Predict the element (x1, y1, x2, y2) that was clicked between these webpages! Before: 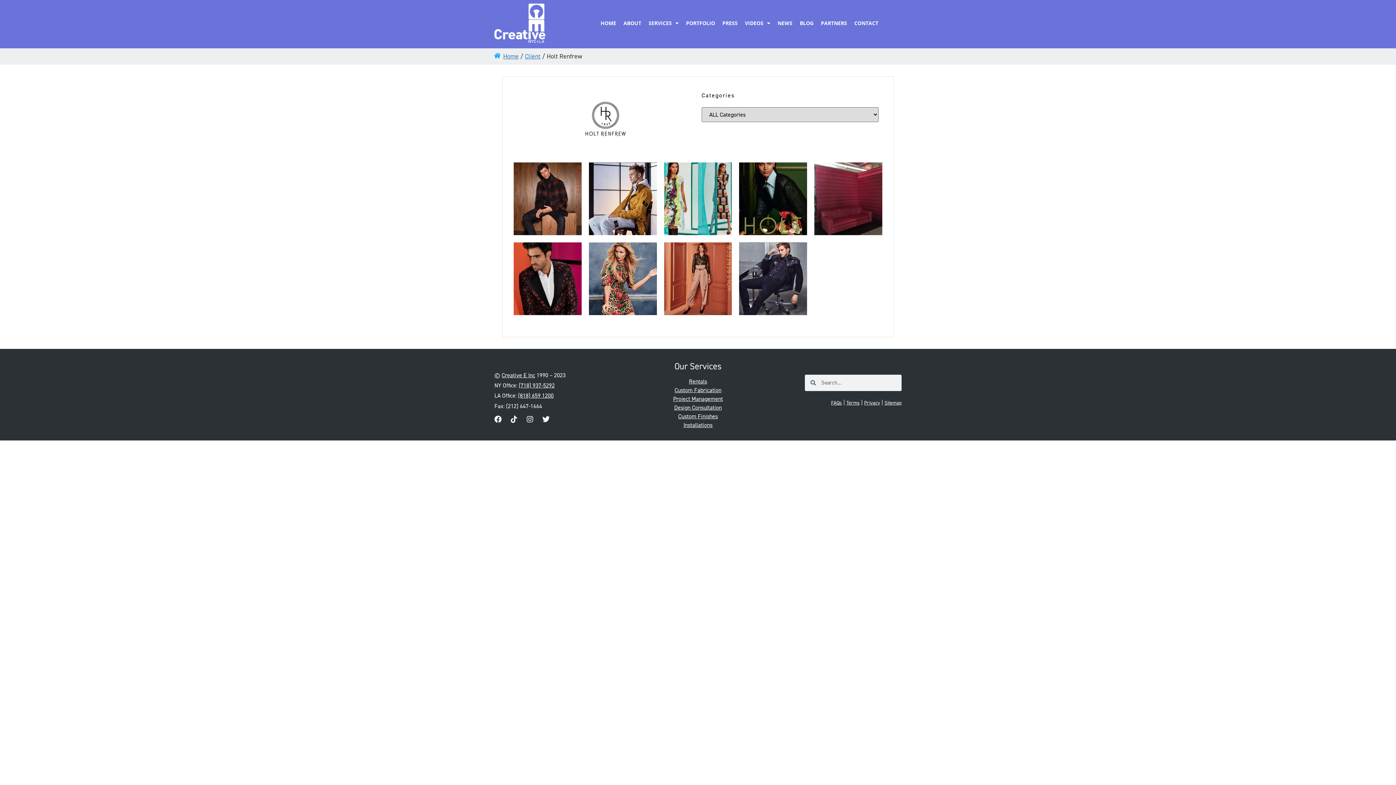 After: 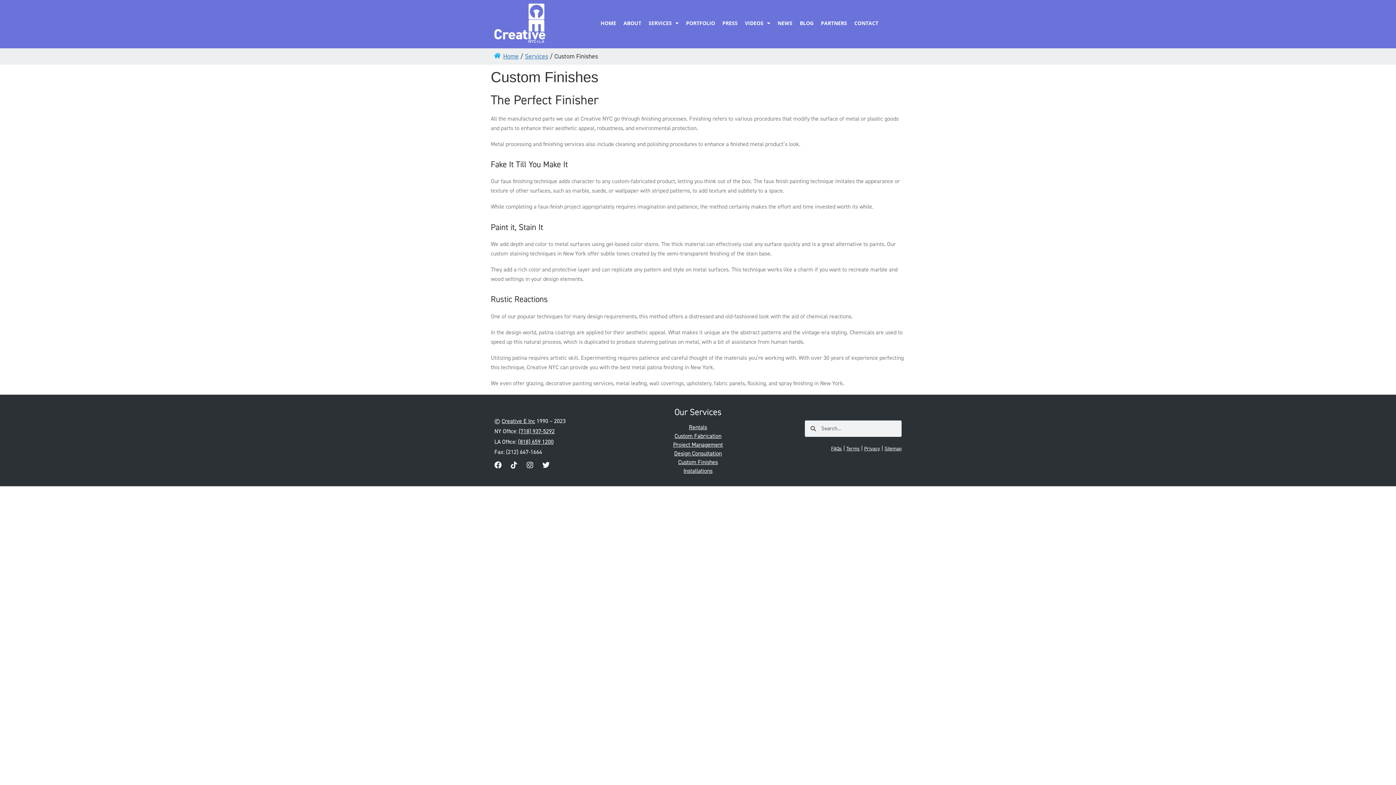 Action: label: Custom Finishes bbox: (678, 412, 717, 420)